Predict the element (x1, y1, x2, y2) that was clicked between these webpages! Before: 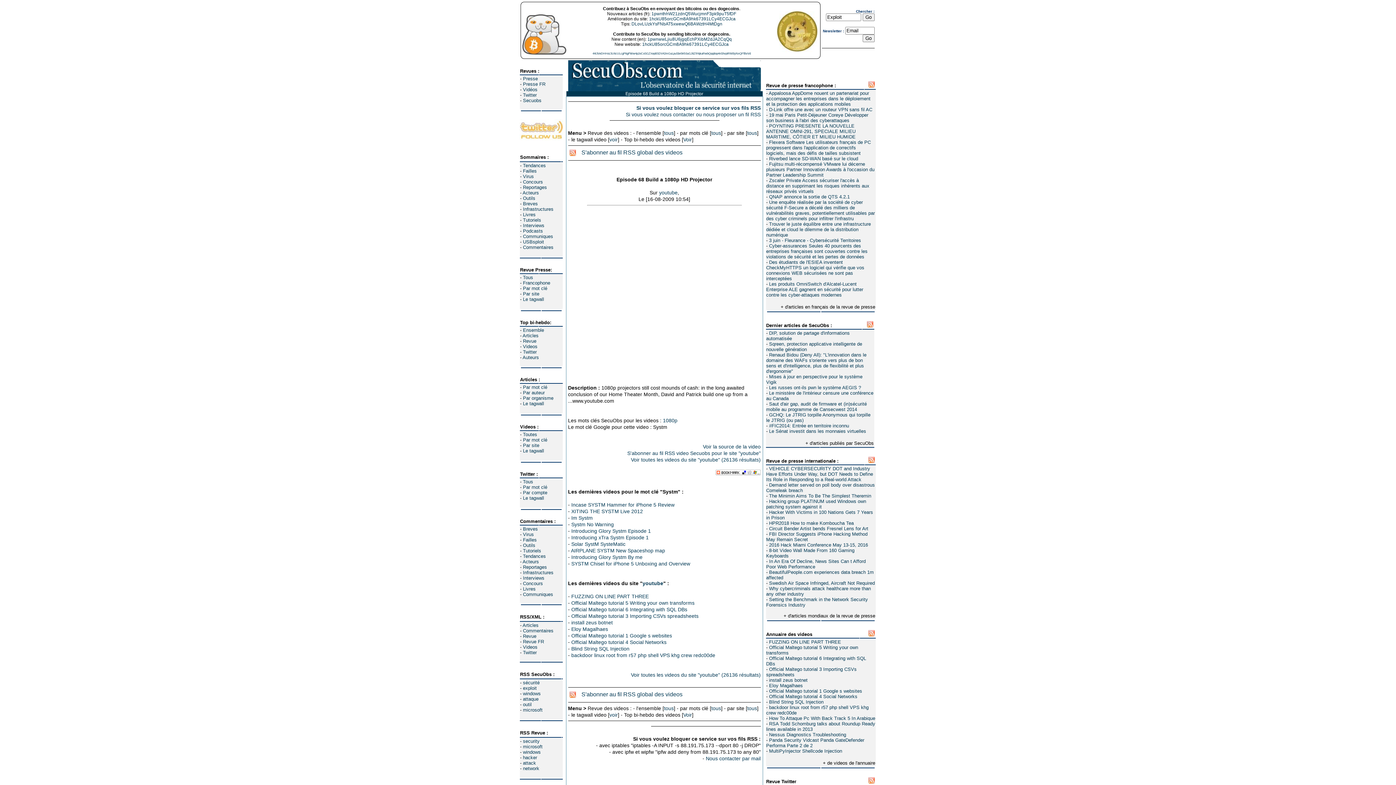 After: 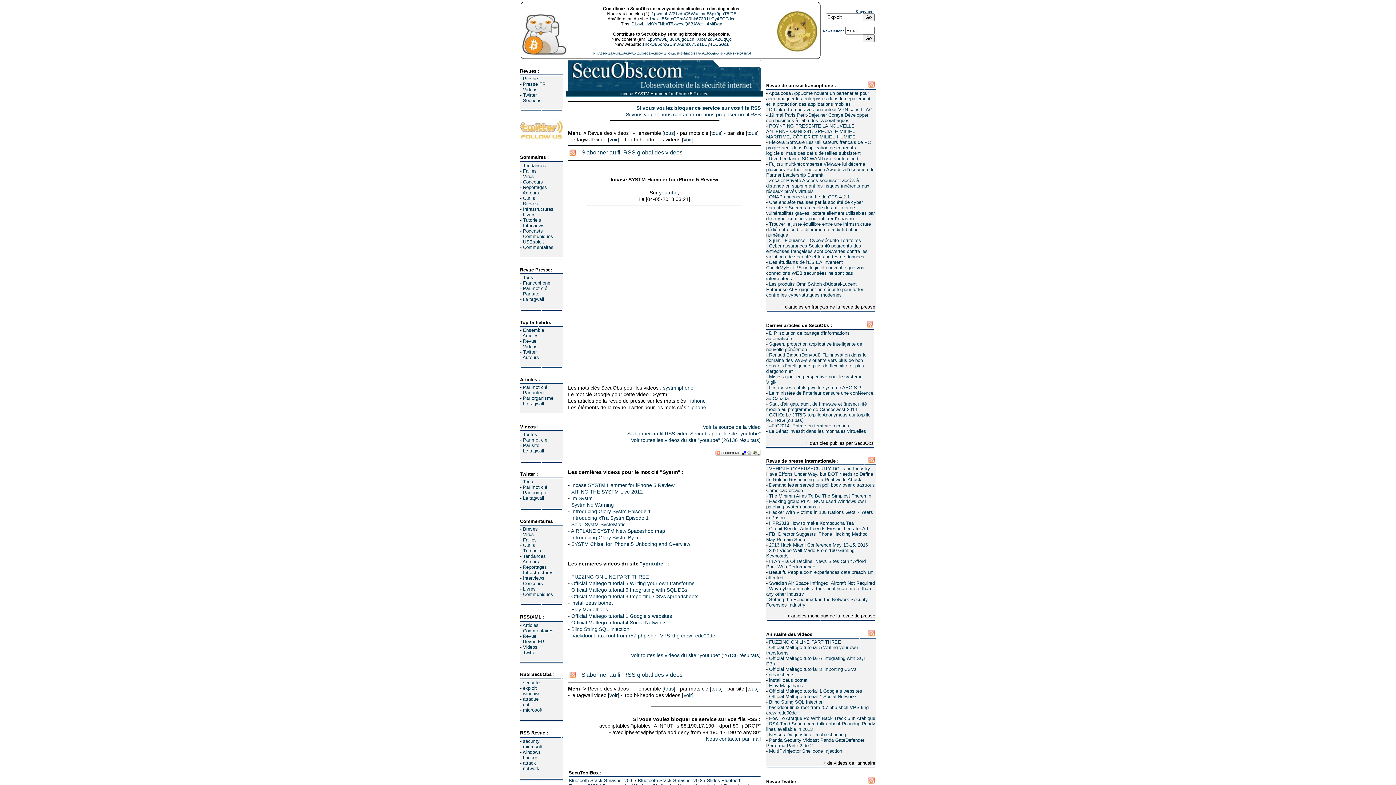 Action: bbox: (571, 502, 674, 508) label: Incase SYSTM Hammer for iPhone 5 Review